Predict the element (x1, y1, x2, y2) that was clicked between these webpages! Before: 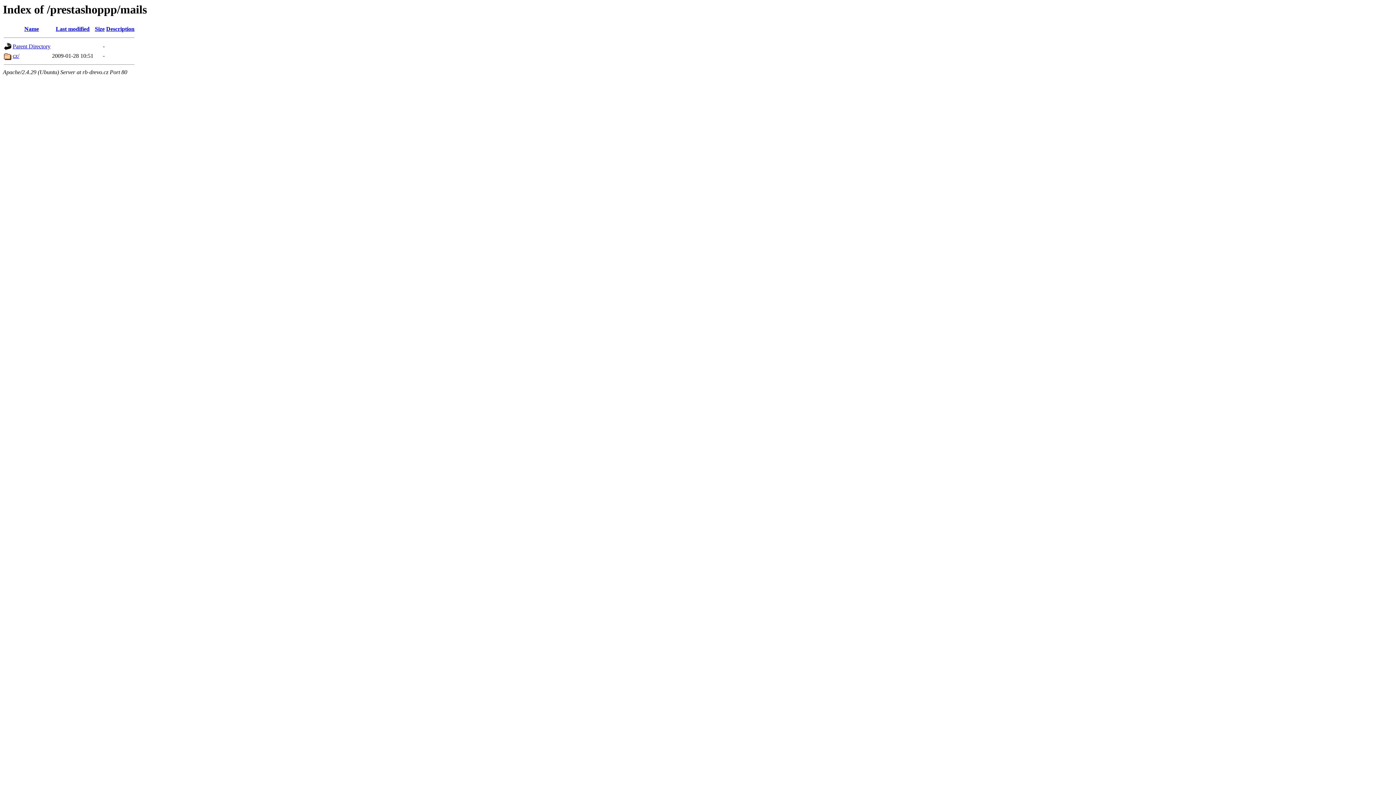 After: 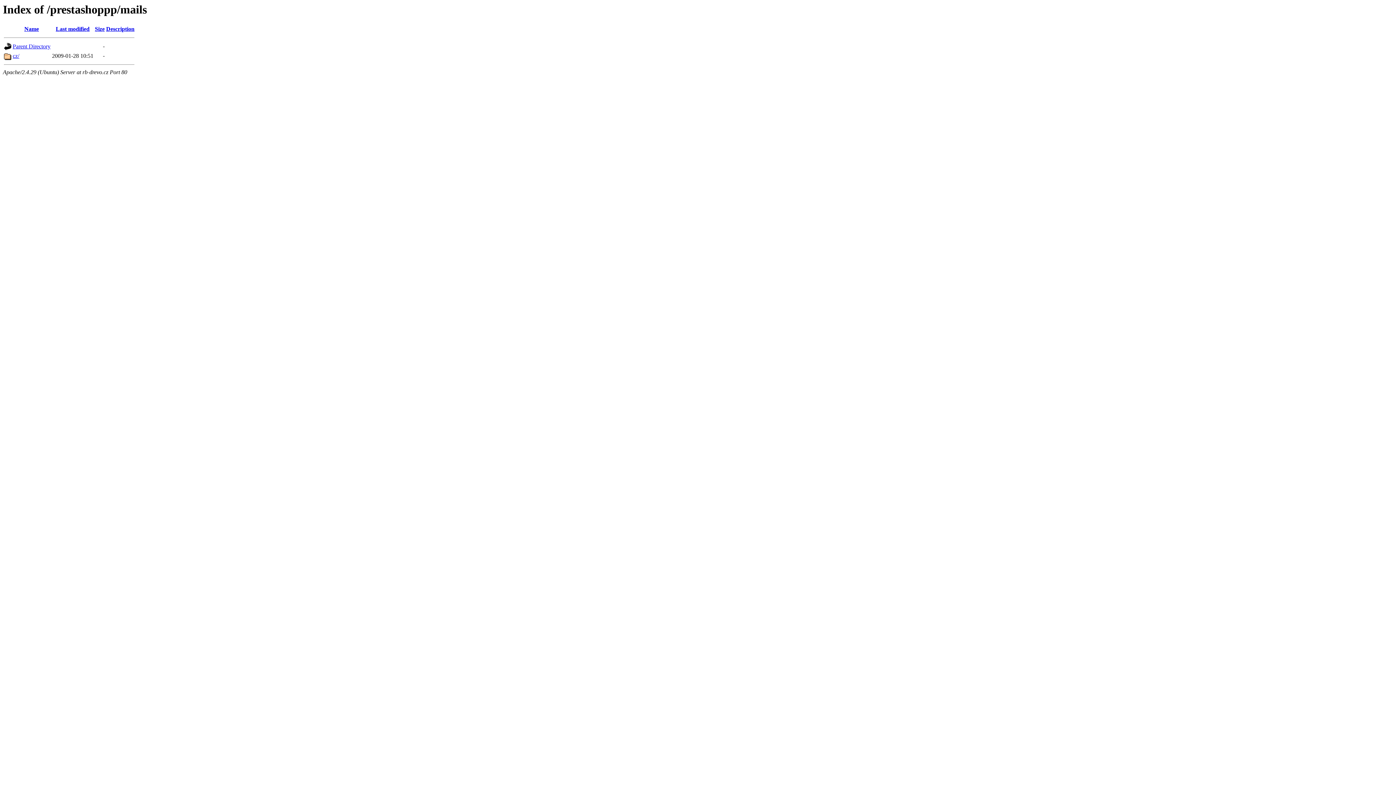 Action: bbox: (106, 25, 134, 32) label: Description